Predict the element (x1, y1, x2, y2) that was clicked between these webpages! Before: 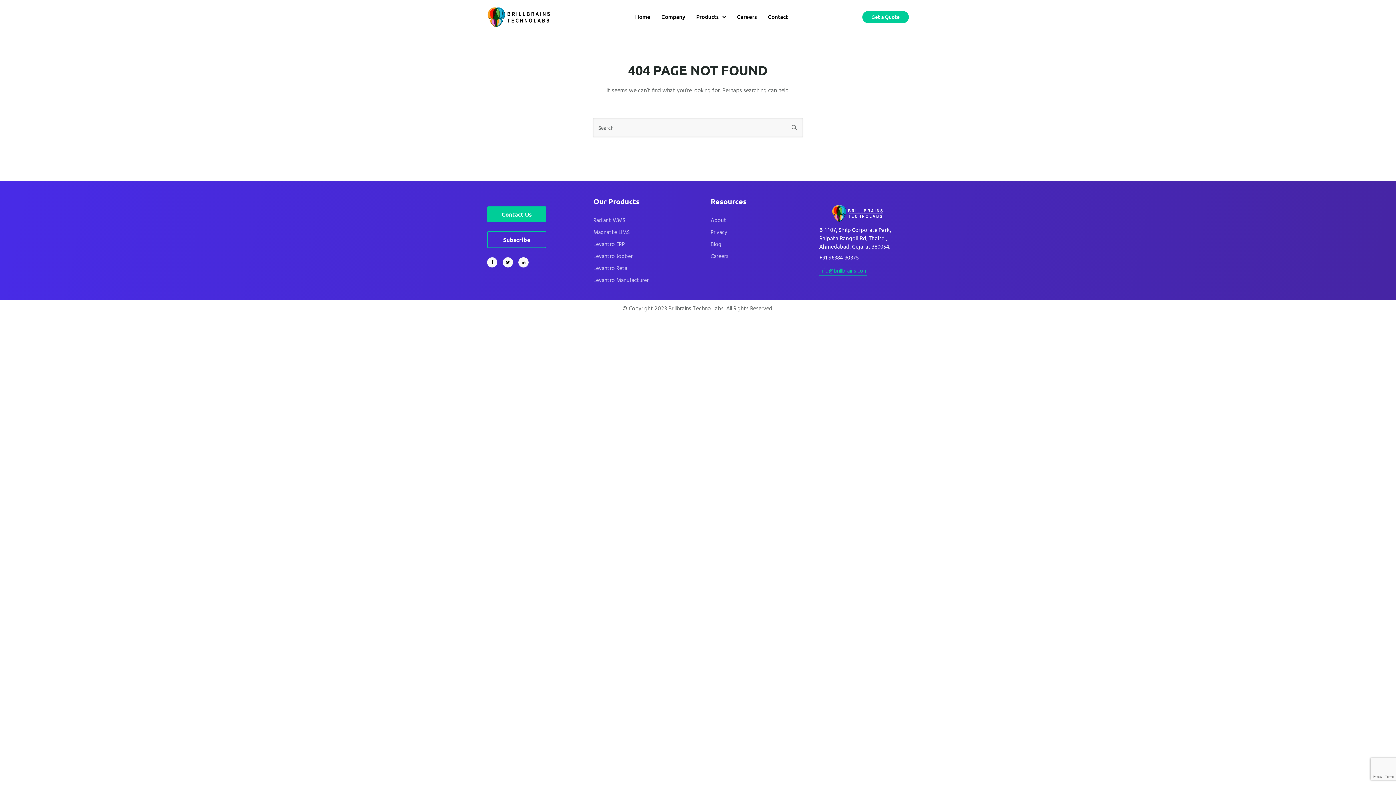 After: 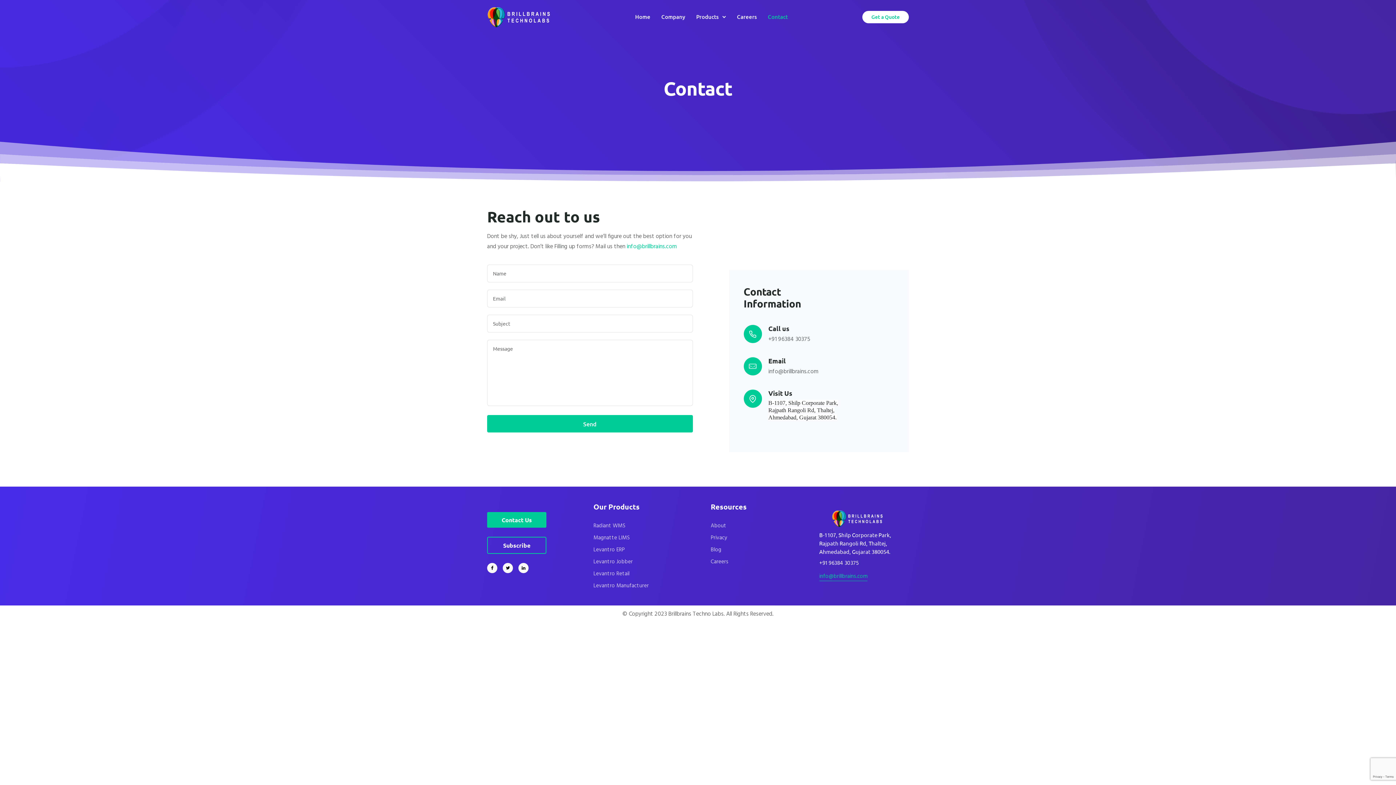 Action: bbox: (487, 206, 546, 222) label: Contact Us